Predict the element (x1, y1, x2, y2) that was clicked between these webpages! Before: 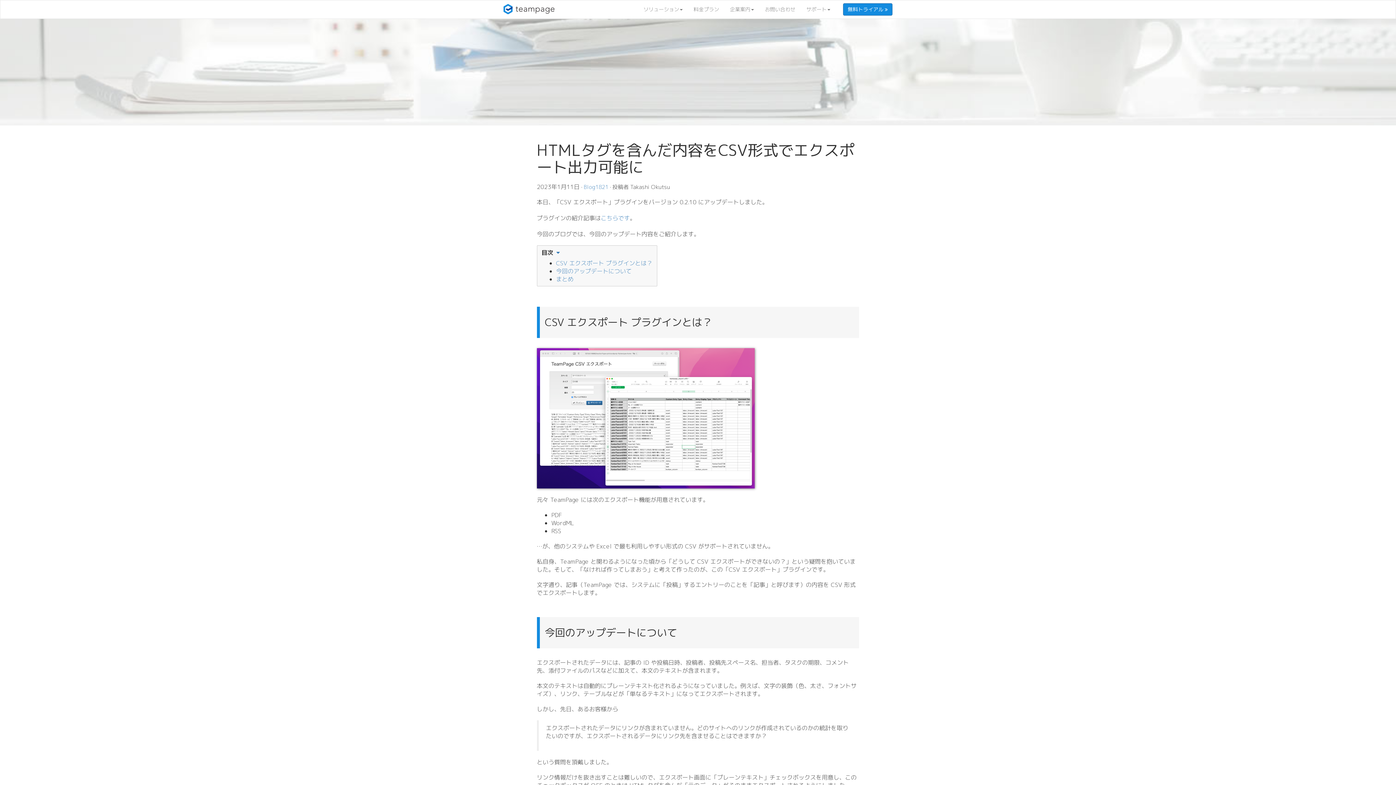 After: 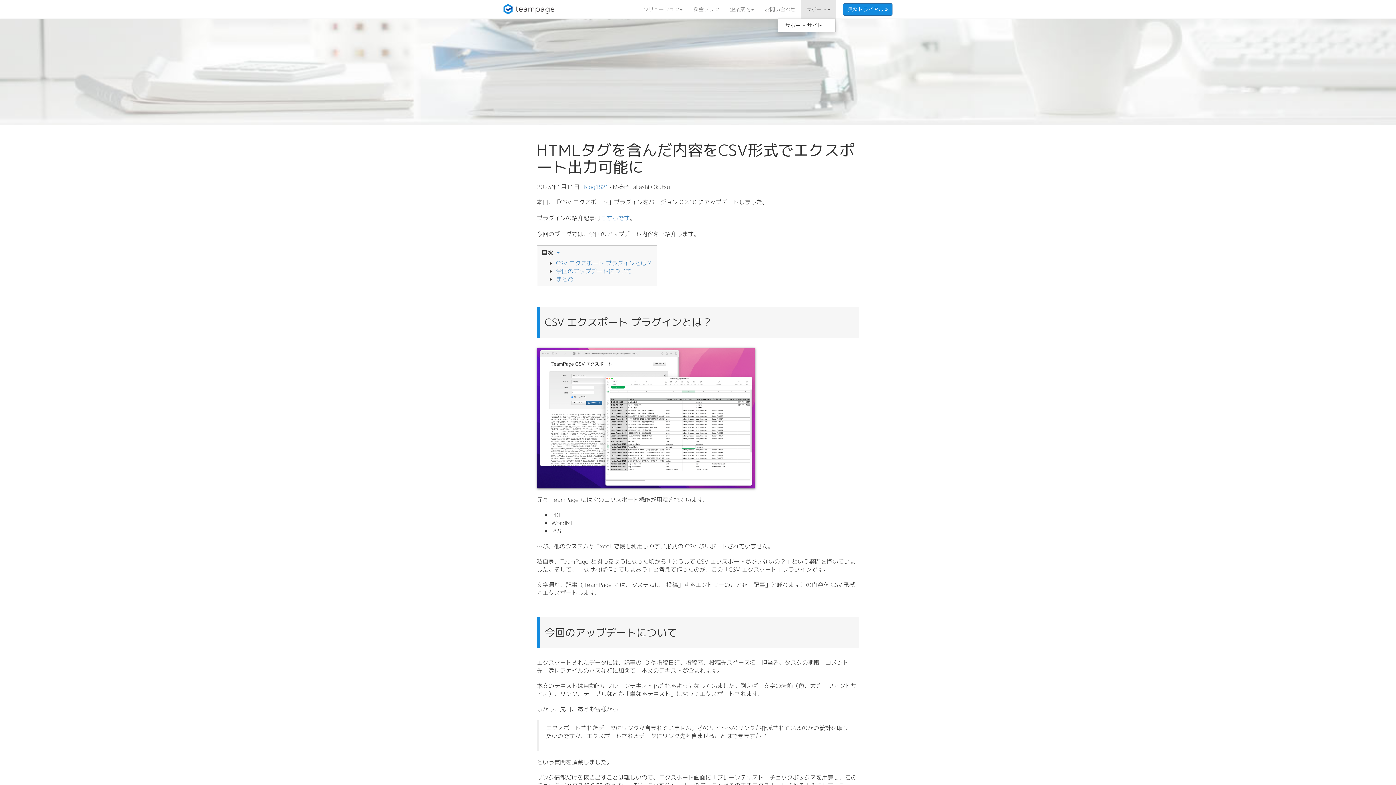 Action: label: サポート bbox: (801, 0, 836, 18)